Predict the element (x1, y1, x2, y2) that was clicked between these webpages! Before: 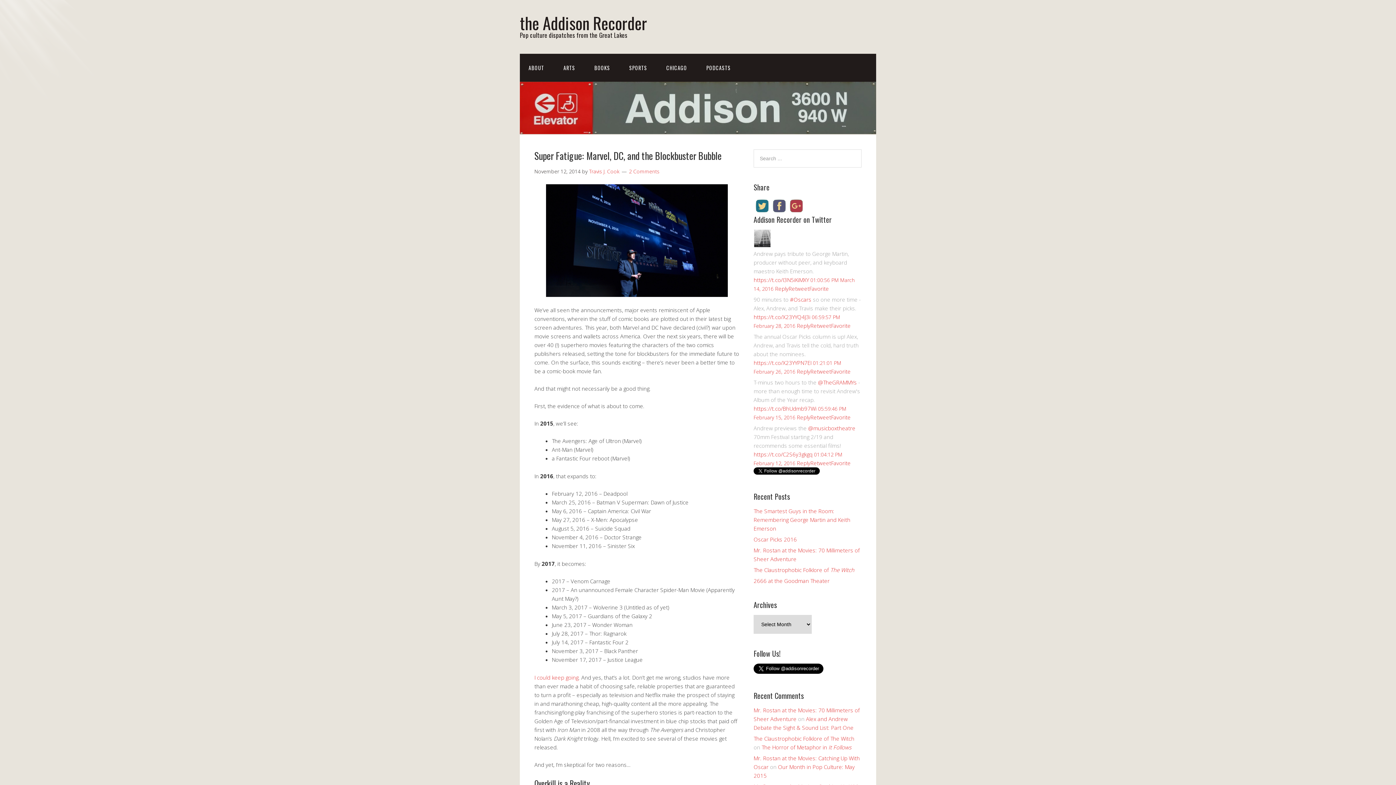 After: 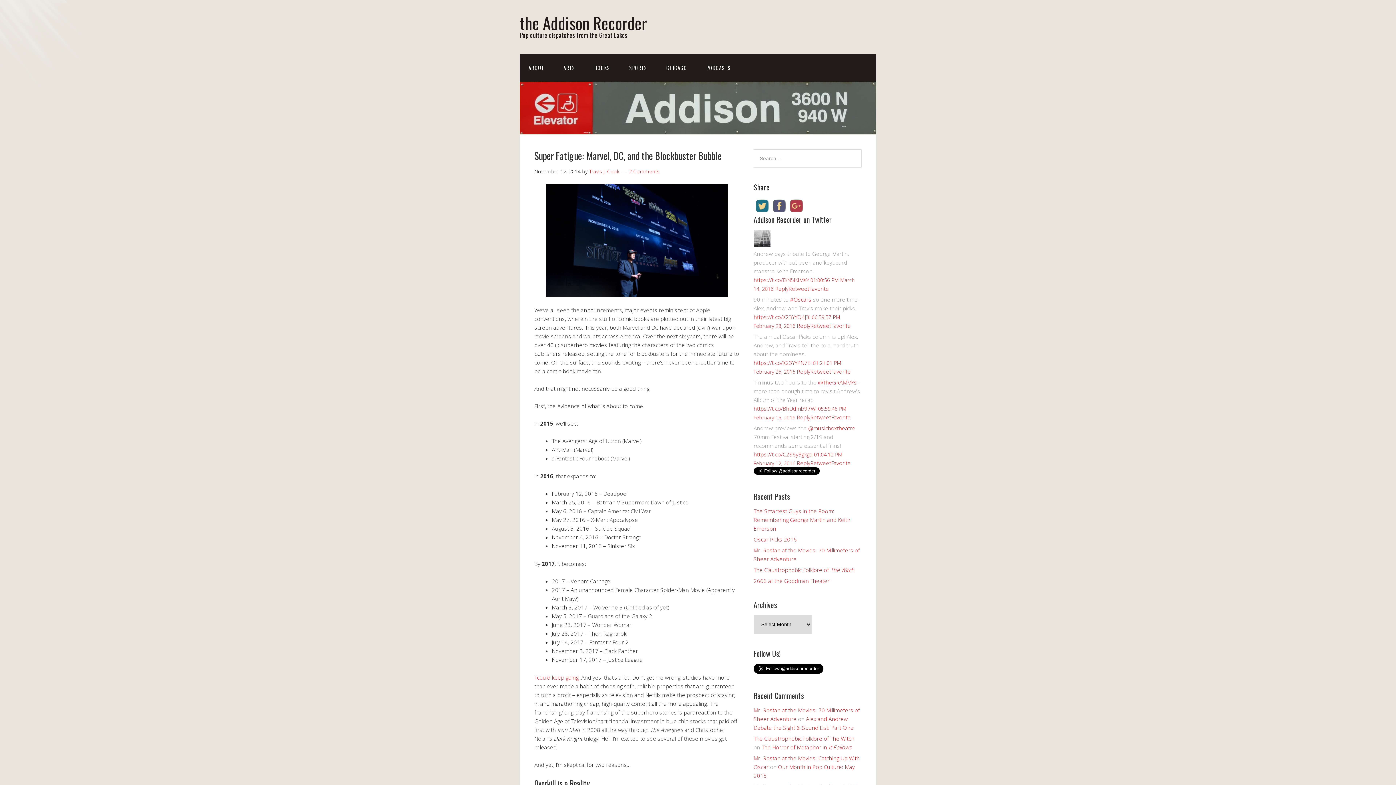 Action: label: https://t.co/X23YYPN7EI bbox: (753, 359, 811, 366)